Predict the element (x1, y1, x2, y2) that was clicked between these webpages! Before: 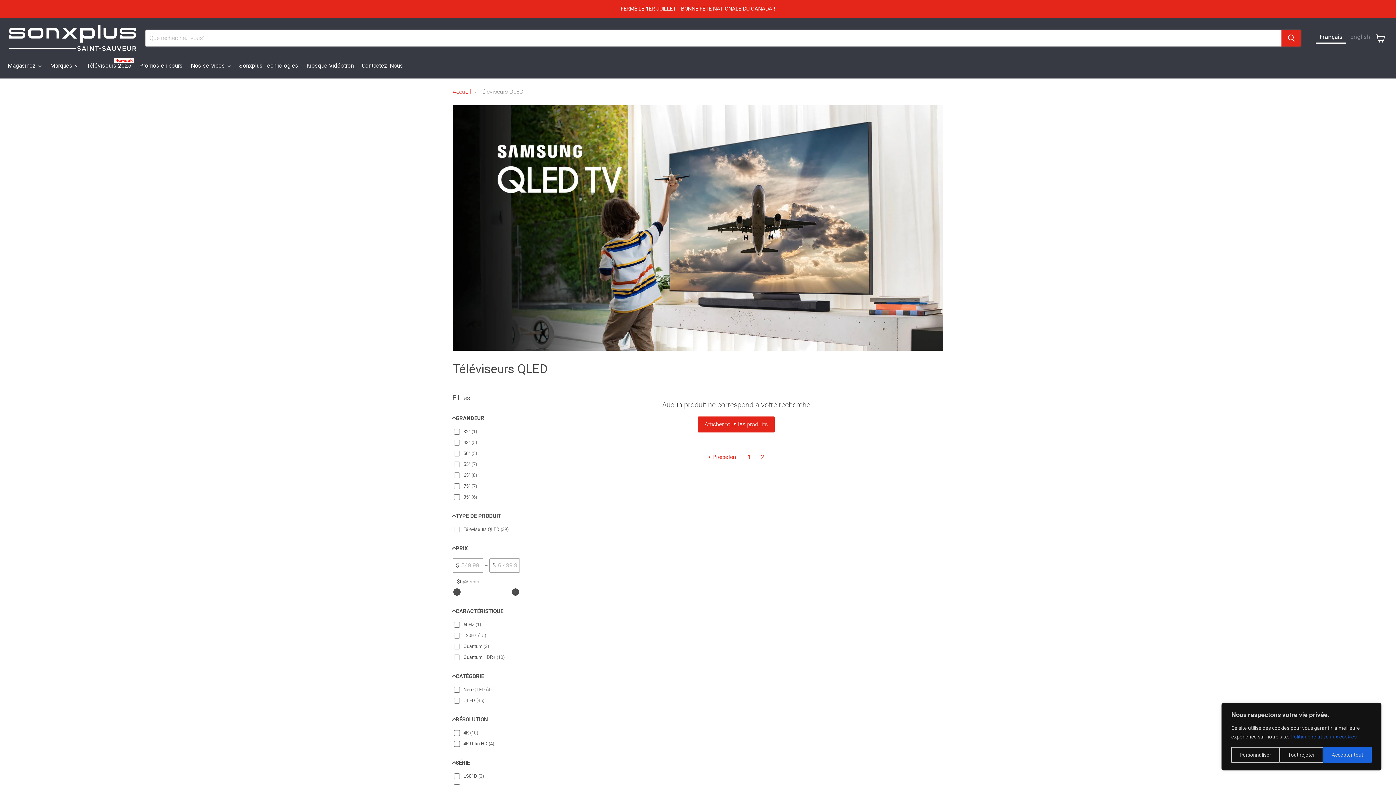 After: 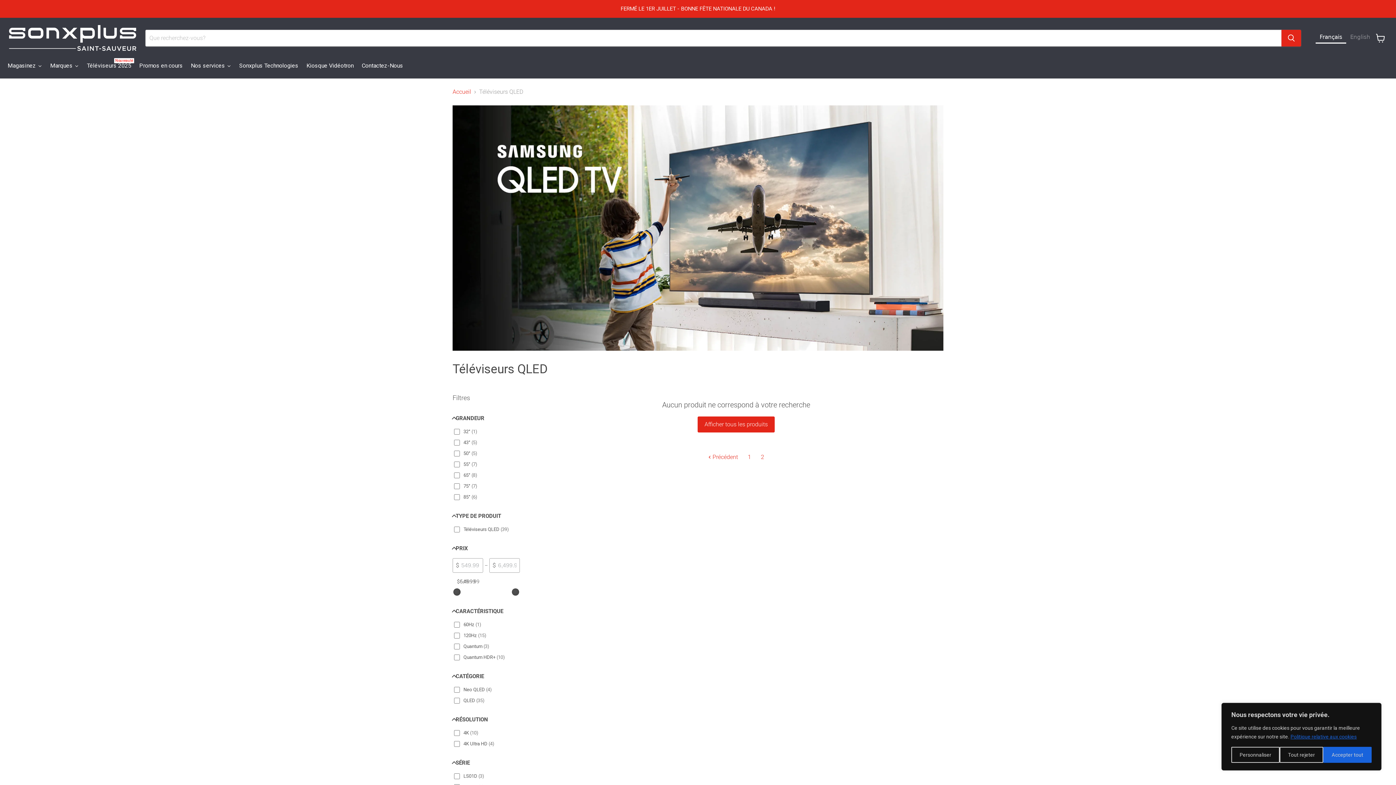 Action: bbox: (1290, 733, 1357, 740) label: Politique relative aux cookies